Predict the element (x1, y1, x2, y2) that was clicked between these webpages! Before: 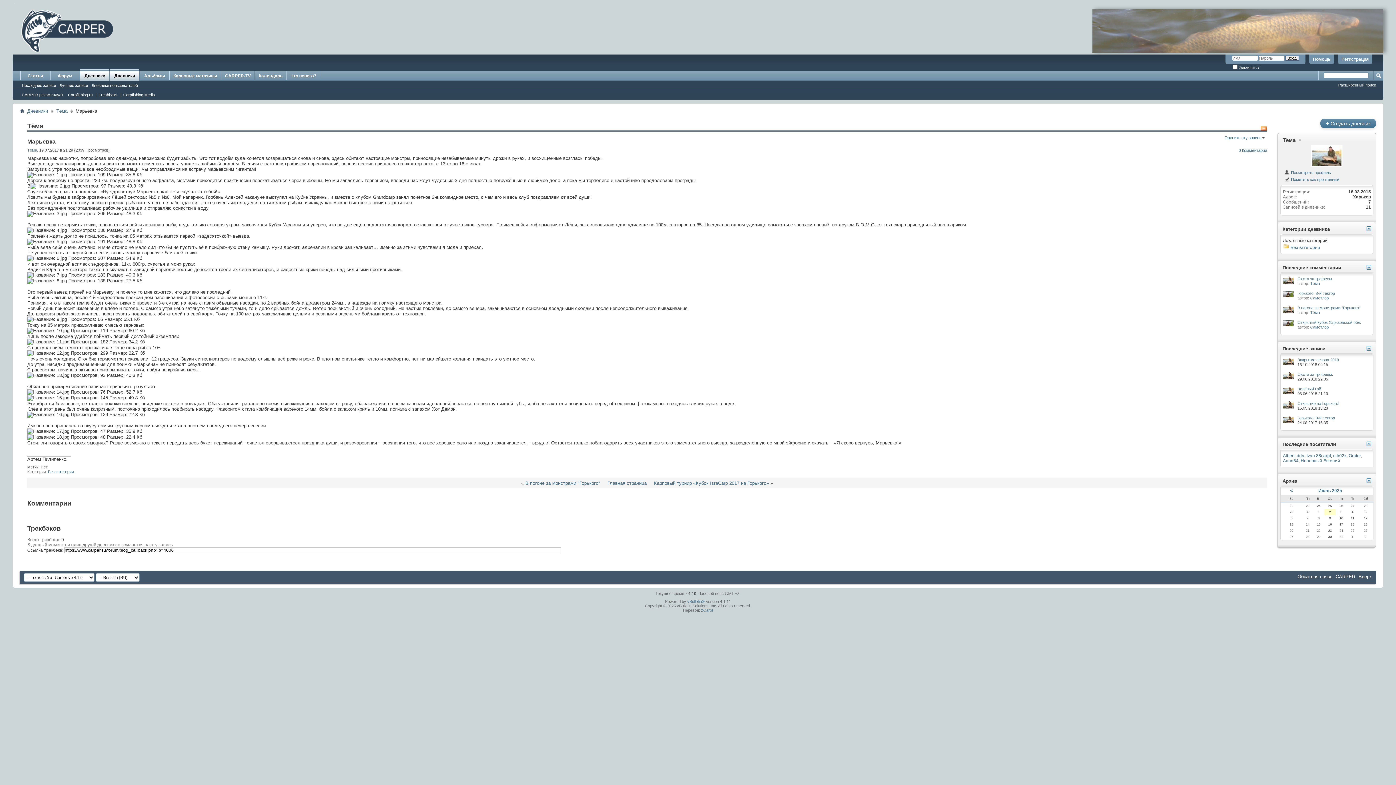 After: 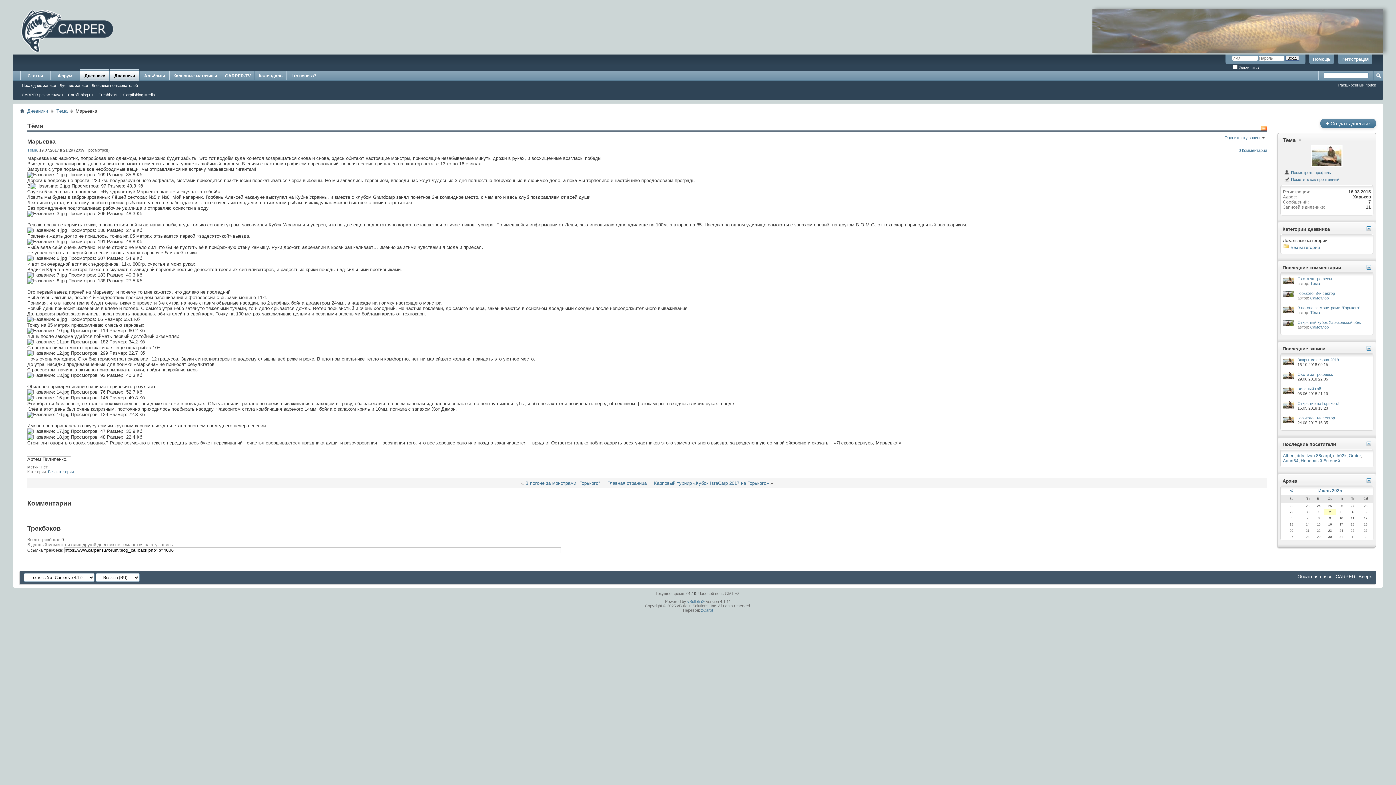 Action: bbox: (1283, 401, 1294, 412)